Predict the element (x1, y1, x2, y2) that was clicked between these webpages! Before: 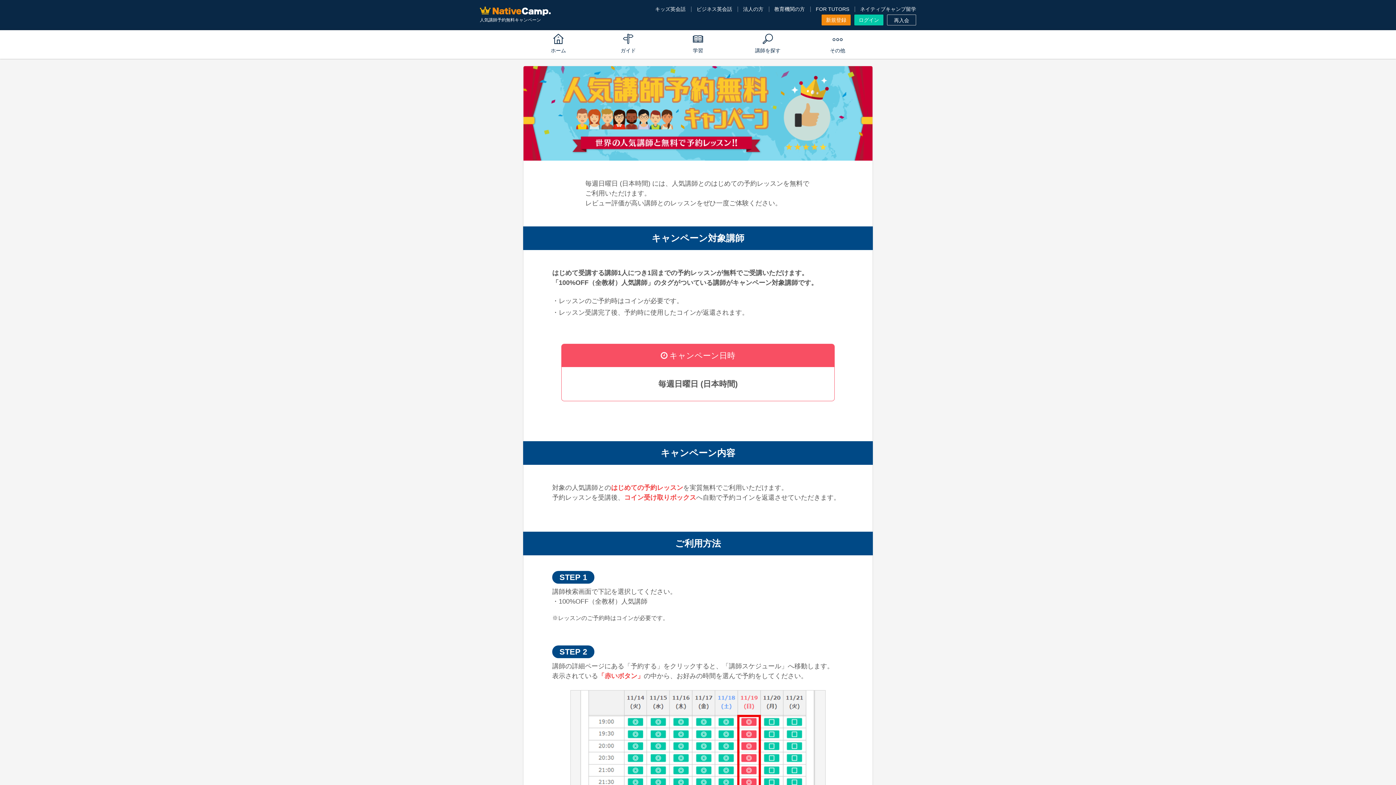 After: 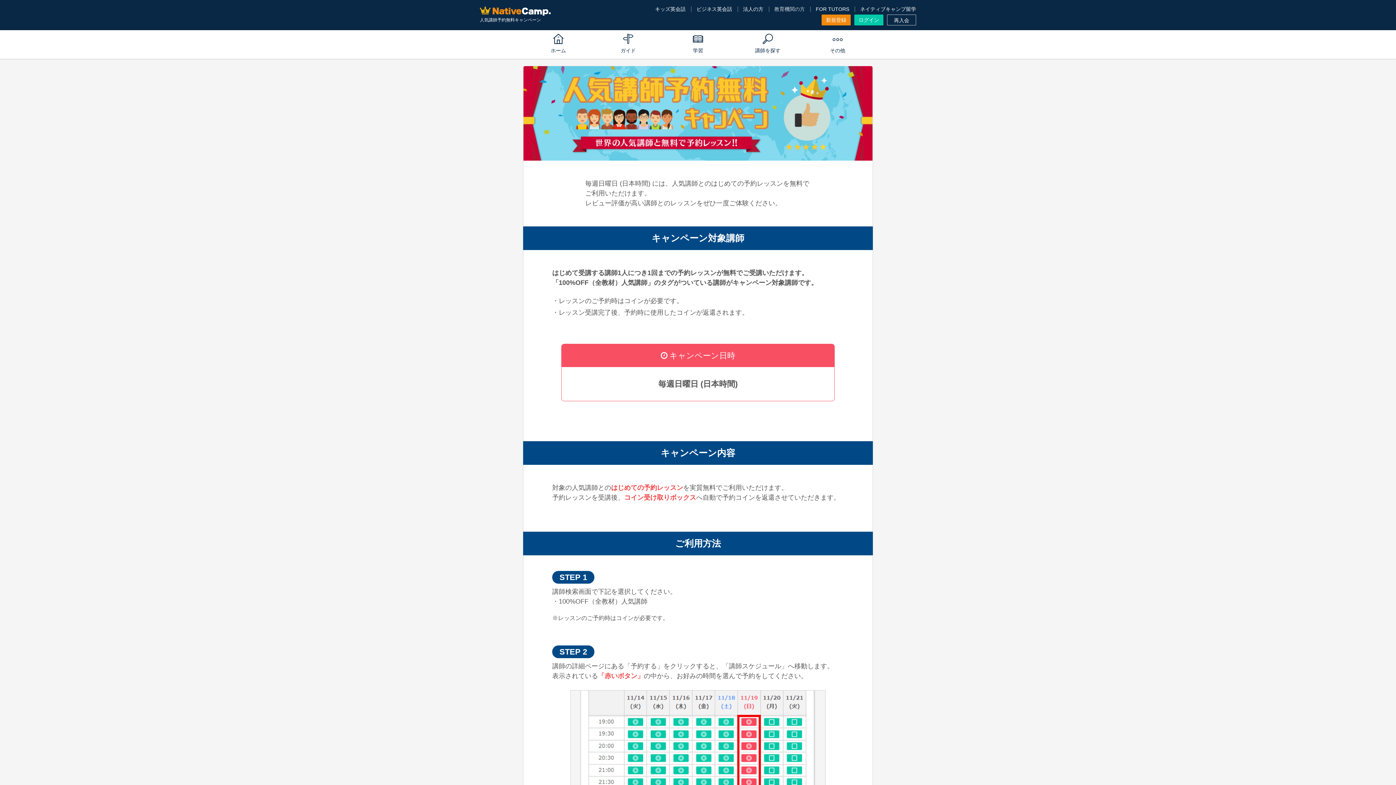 Action: bbox: (774, 6, 805, 12) label: 教育機関の方